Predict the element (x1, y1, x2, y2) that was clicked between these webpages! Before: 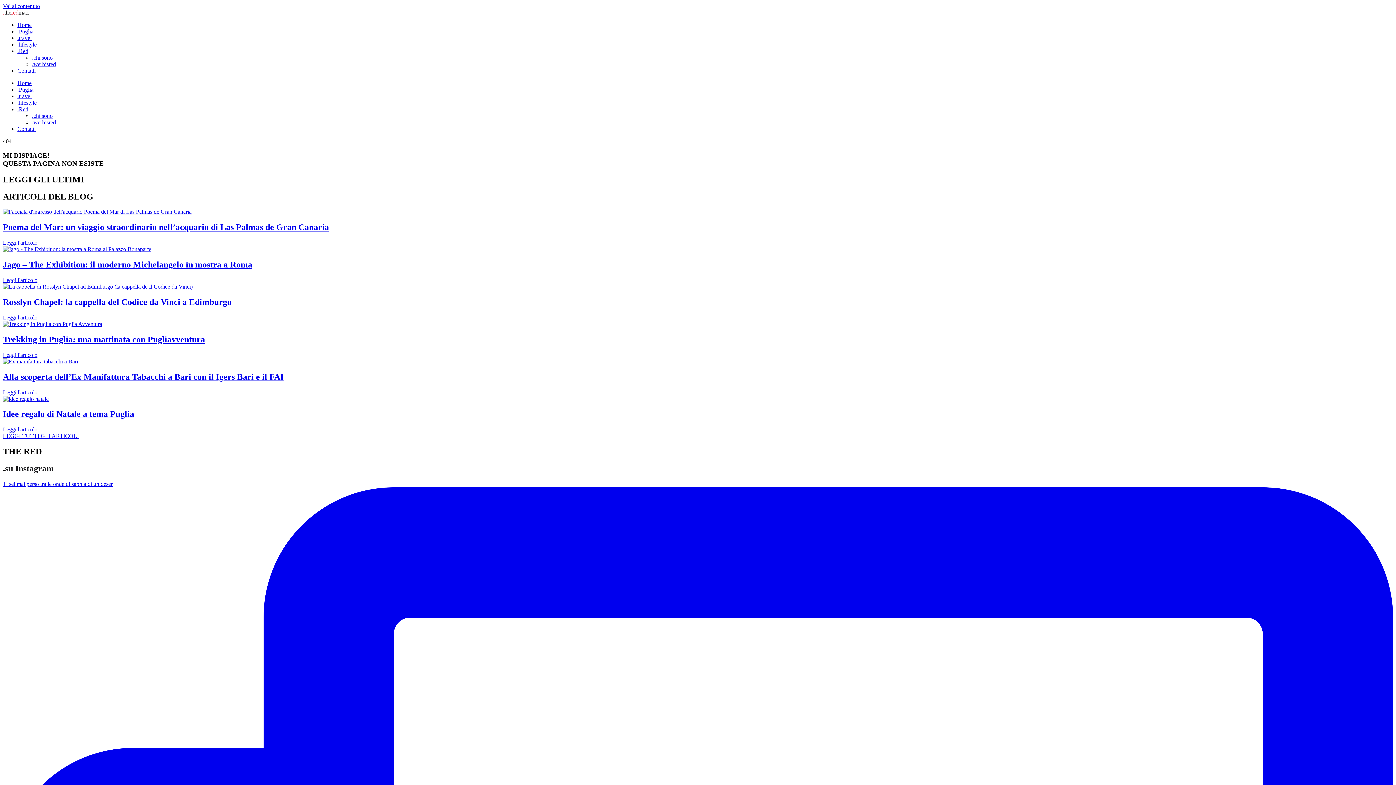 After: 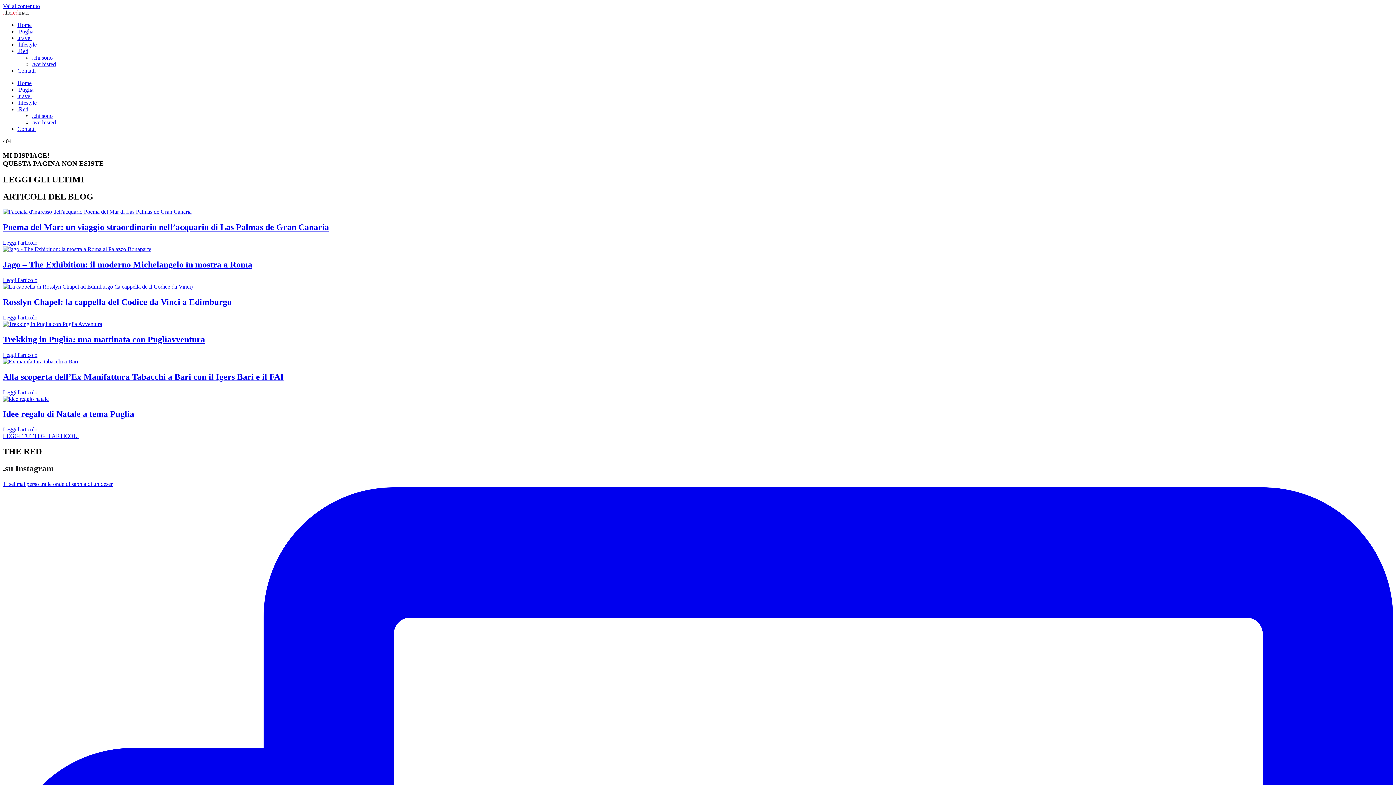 Action: bbox: (2, 2, 40, 9) label: Vai al contenuto